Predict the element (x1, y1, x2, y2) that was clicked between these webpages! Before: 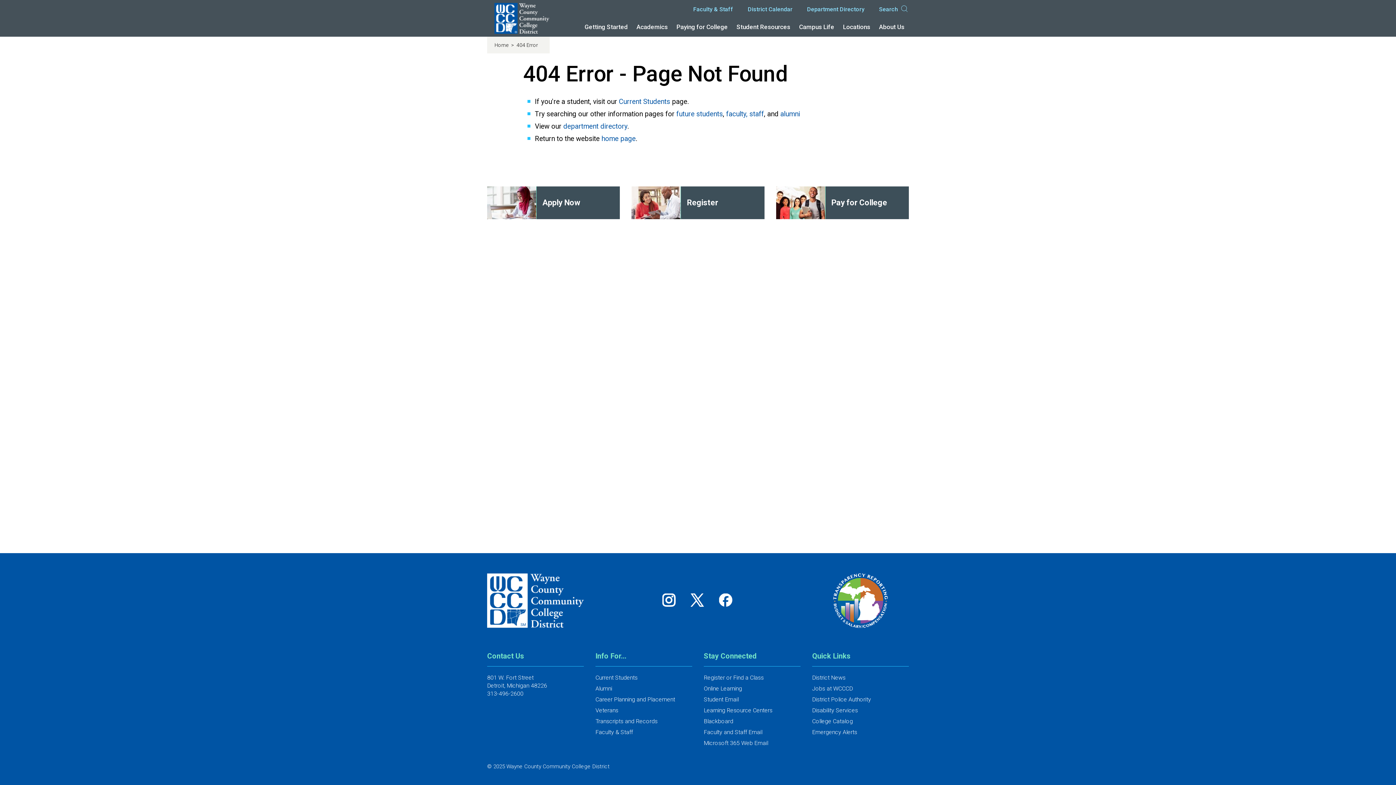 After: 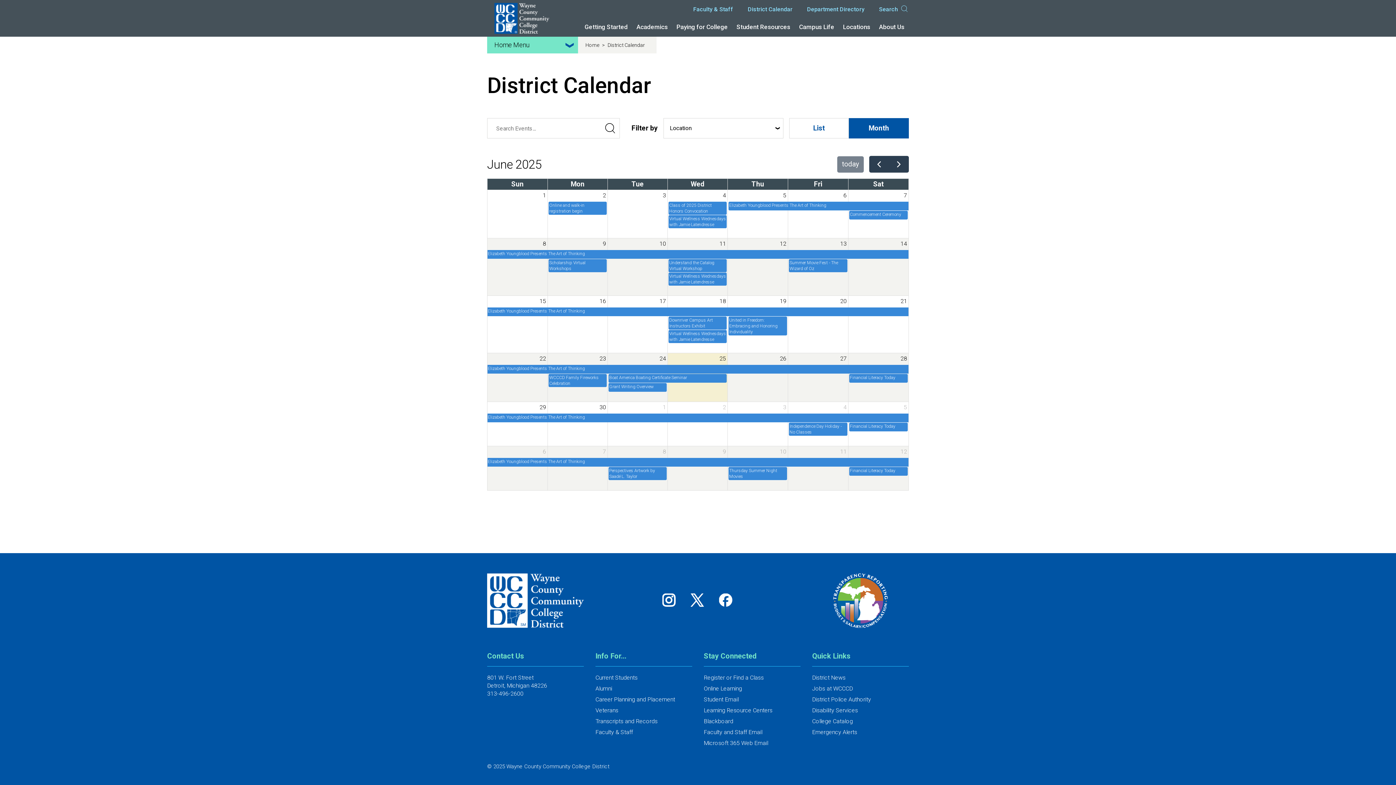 Action: label: District Calendar bbox: (748, 5, 792, 13)